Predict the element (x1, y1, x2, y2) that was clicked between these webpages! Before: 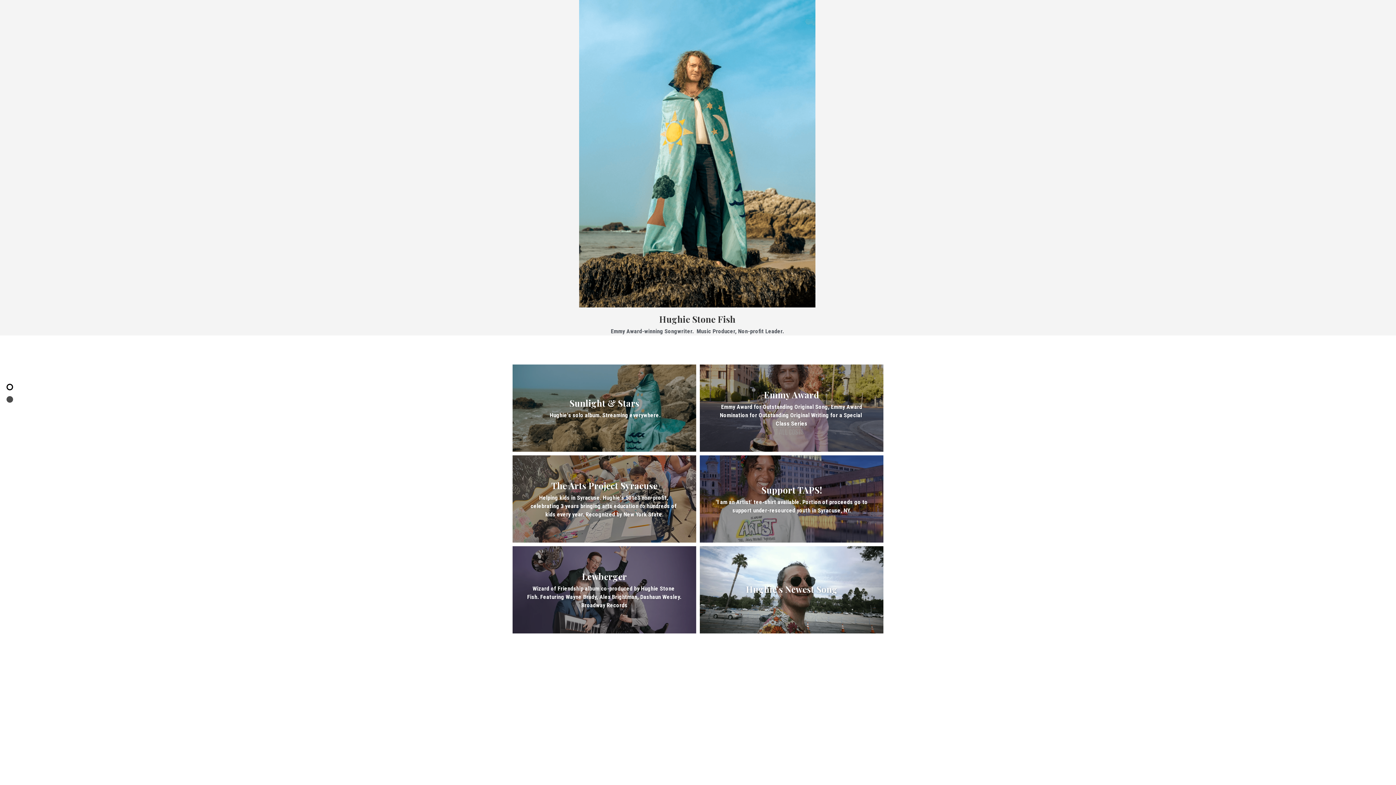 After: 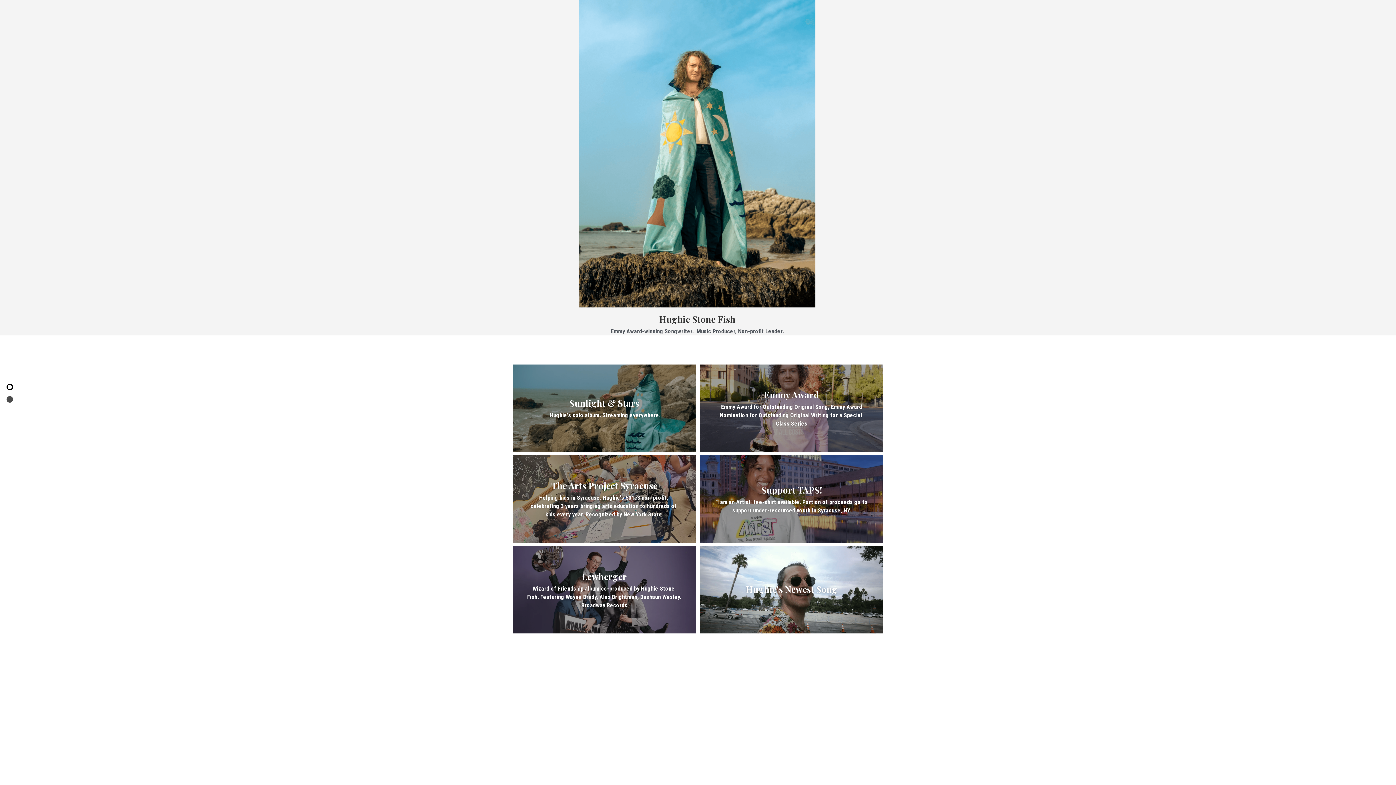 Action: label: Hughie's Newest Song bbox: (700, 546, 883, 633)